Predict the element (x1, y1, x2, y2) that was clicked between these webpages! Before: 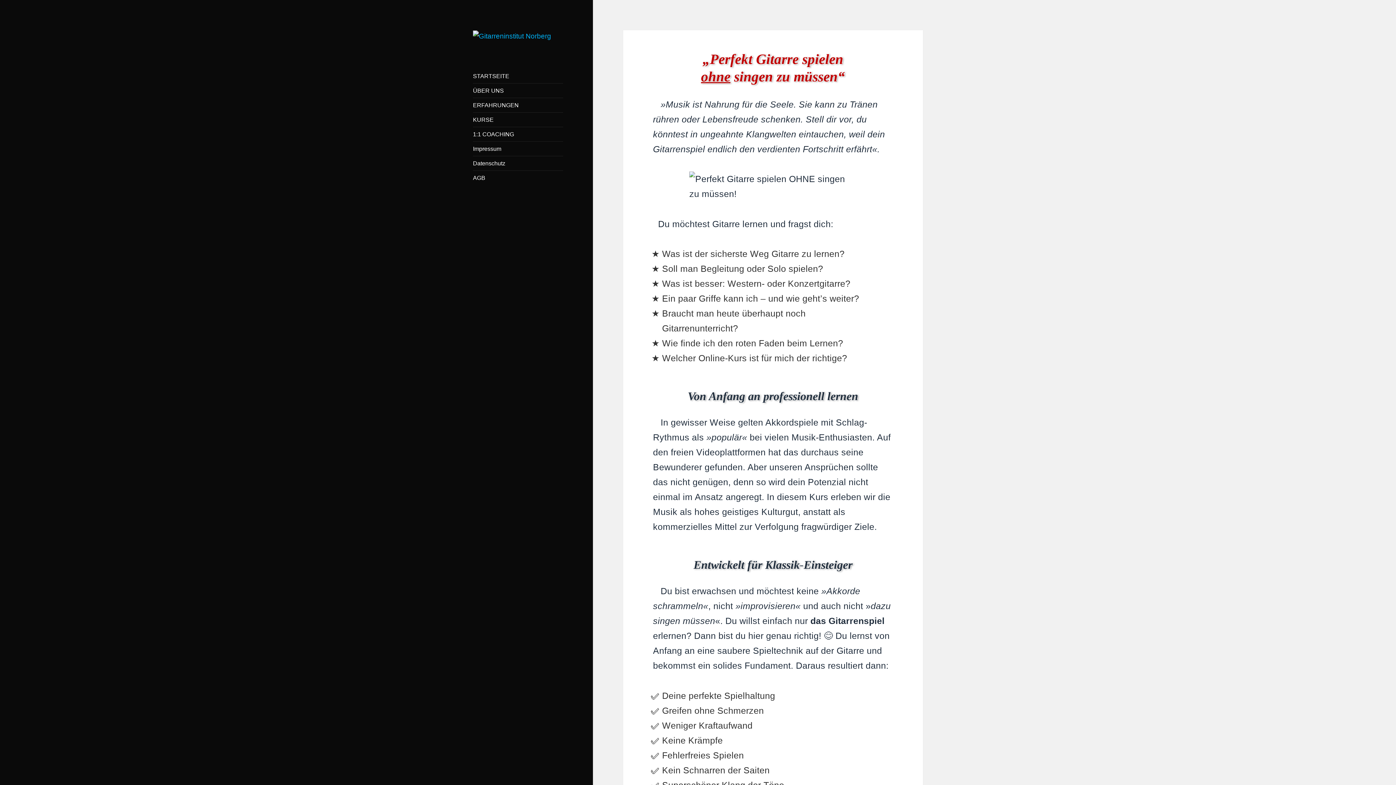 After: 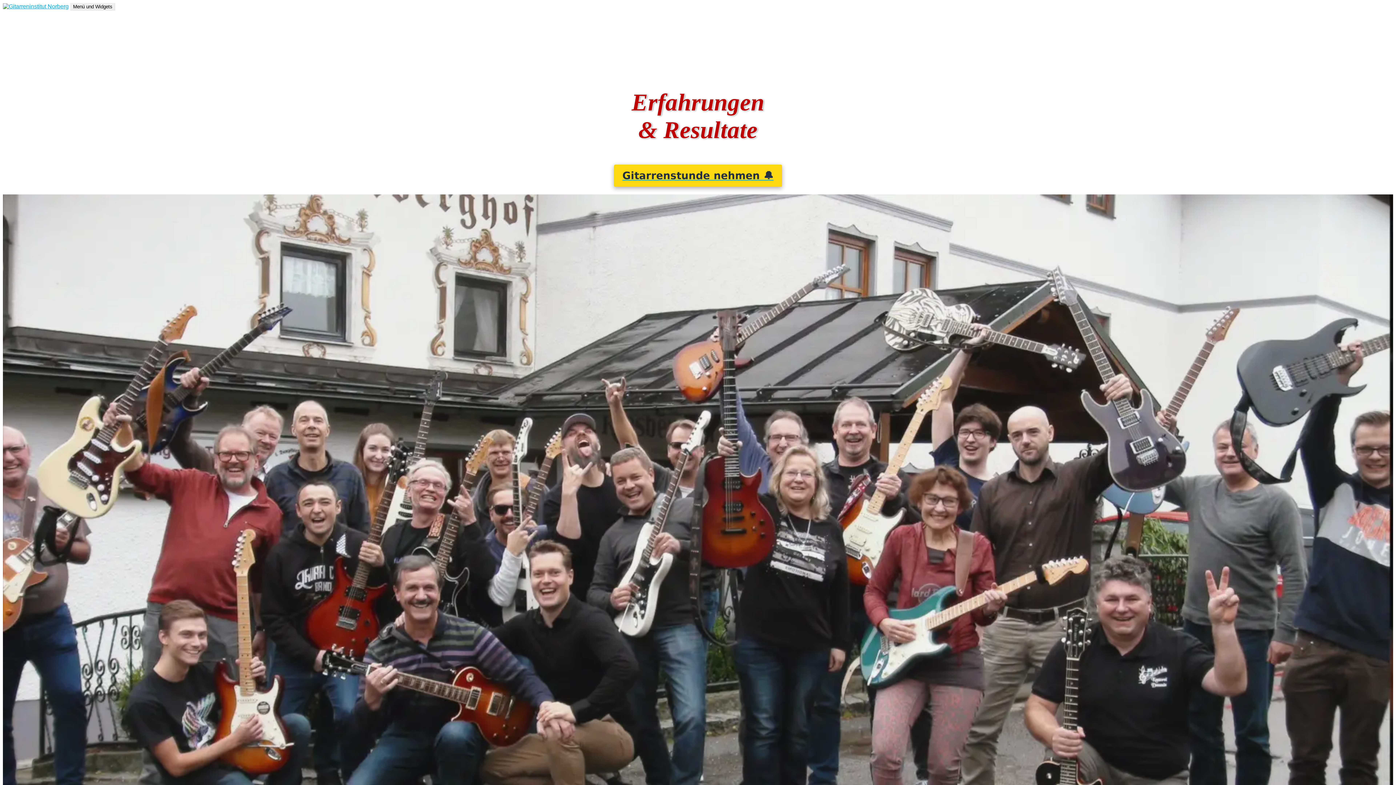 Action: bbox: (473, 102, 518, 108) label: ERFAHRUNGEN